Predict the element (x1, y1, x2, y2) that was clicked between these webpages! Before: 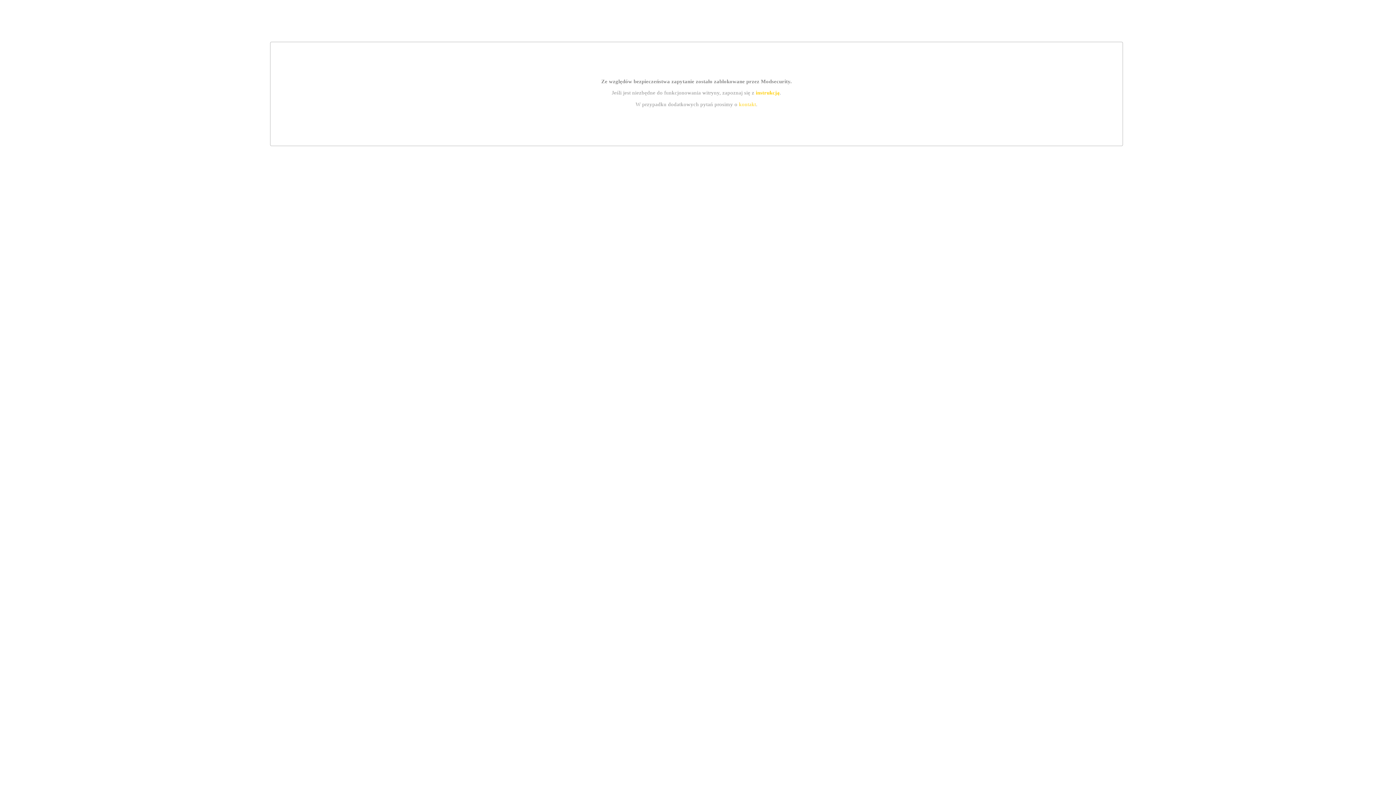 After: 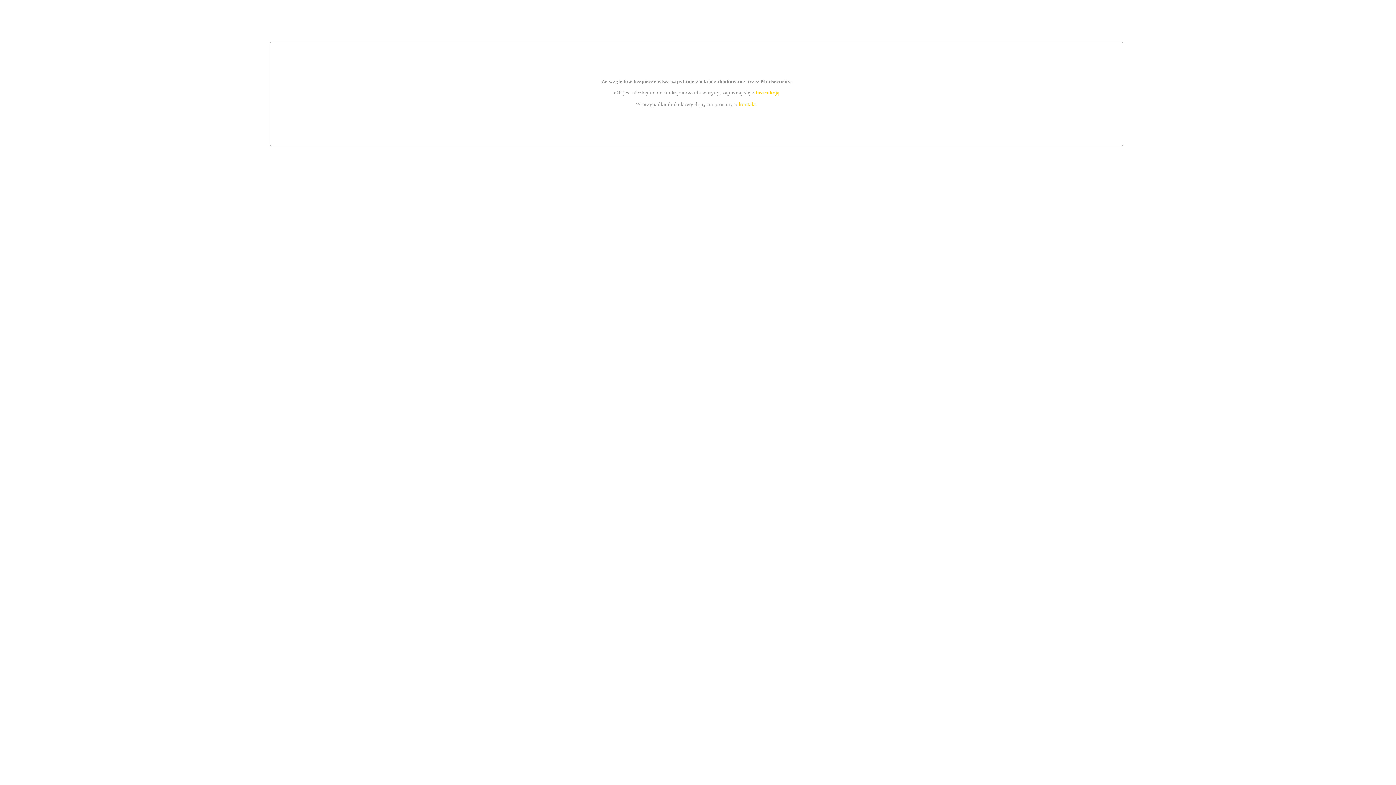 Action: label: instrukcją bbox: (755, 89, 779, 95)